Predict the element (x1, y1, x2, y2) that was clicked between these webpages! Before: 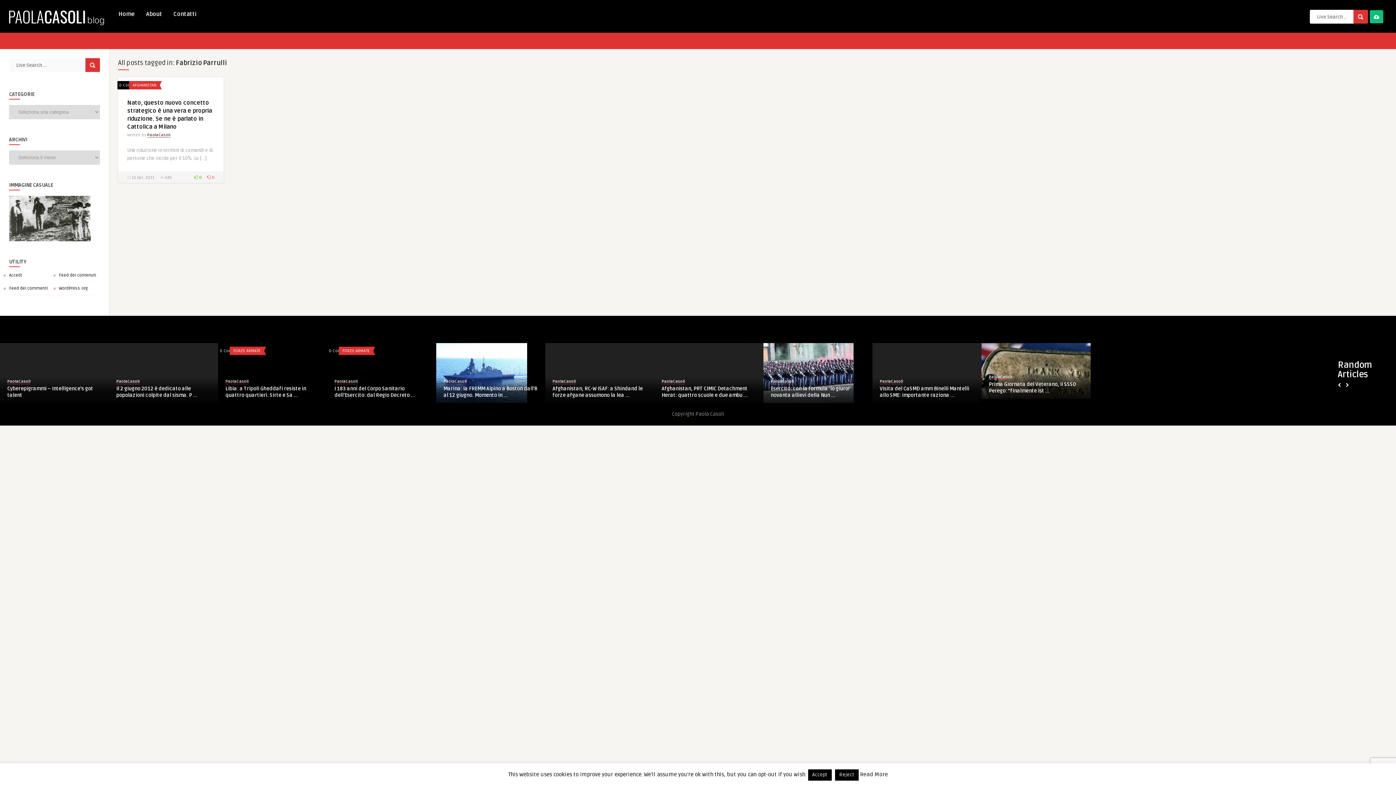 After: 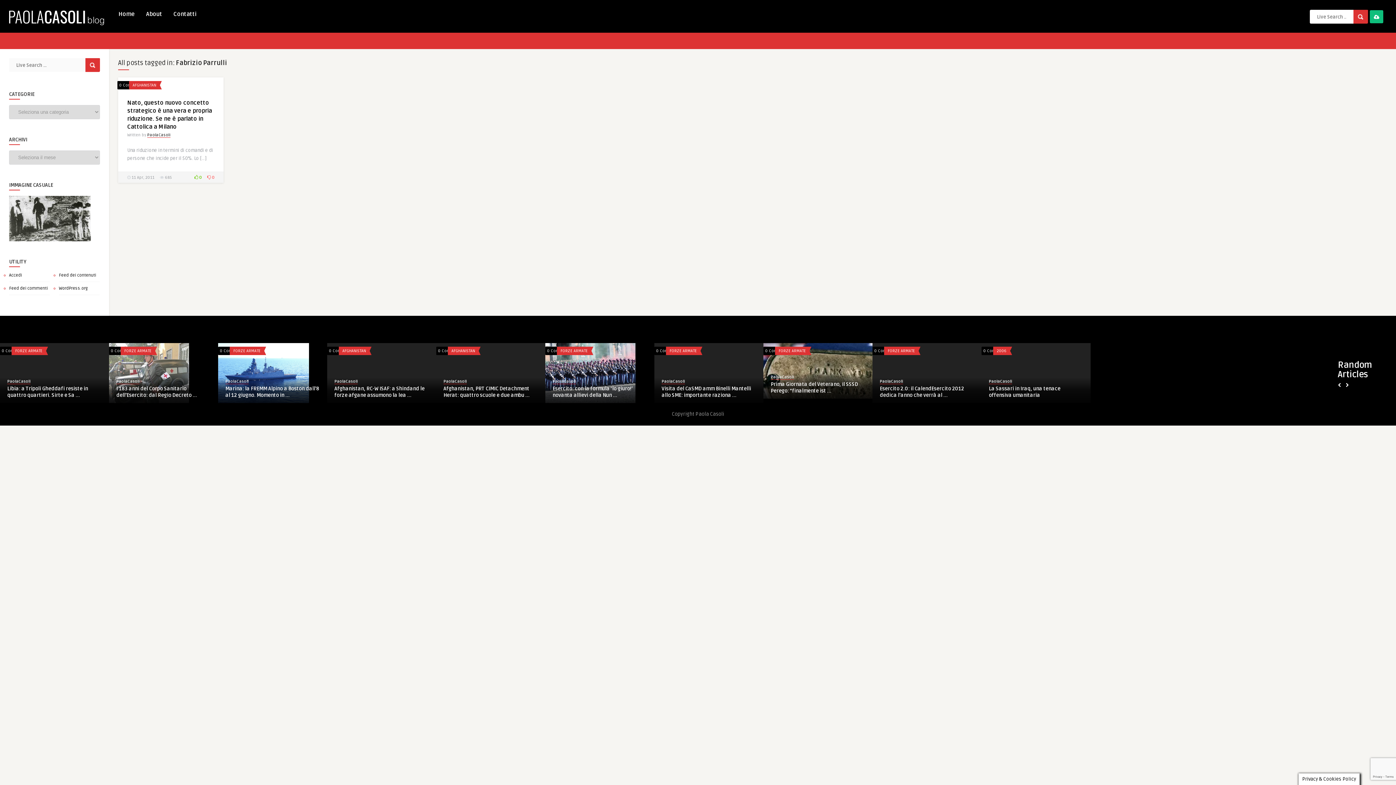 Action: bbox: (835, 769, 858, 781) label: Reject